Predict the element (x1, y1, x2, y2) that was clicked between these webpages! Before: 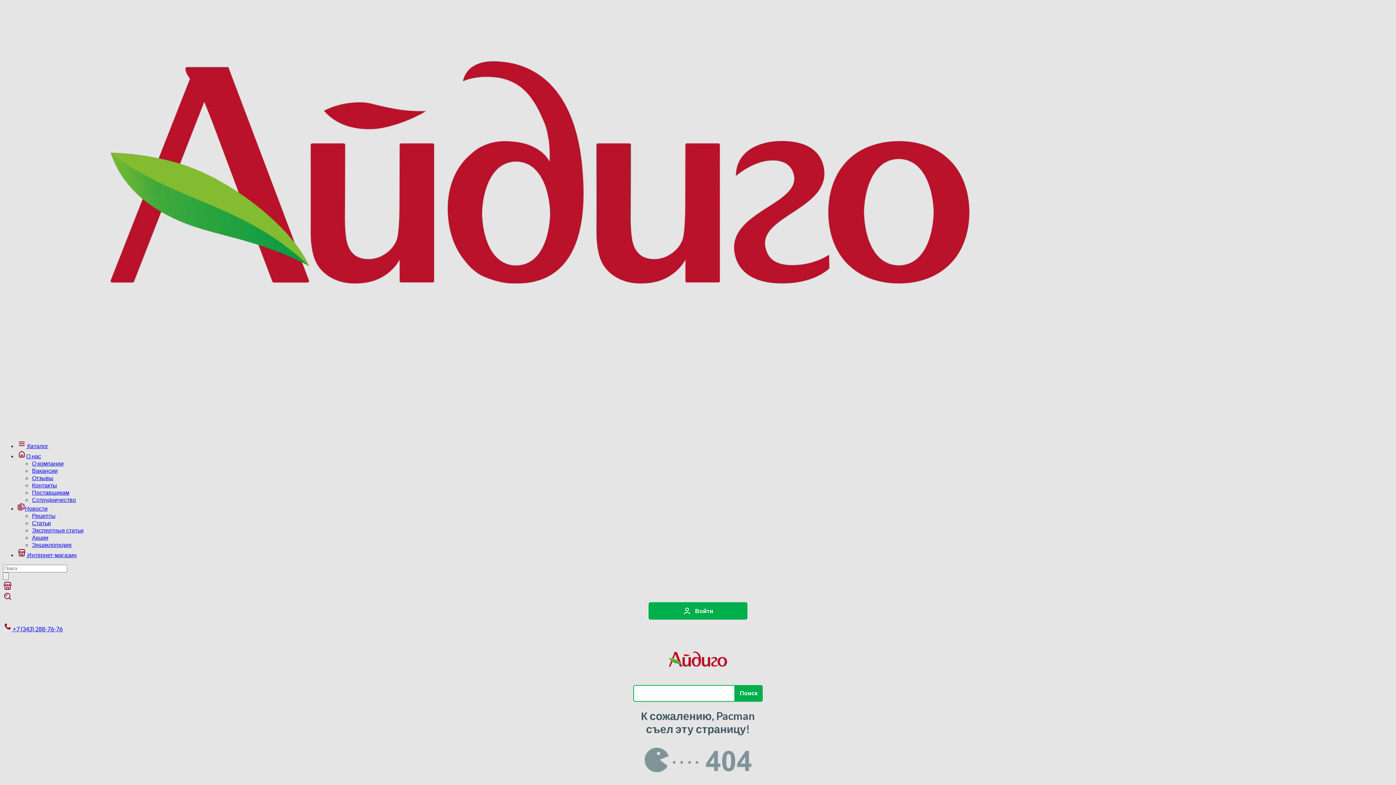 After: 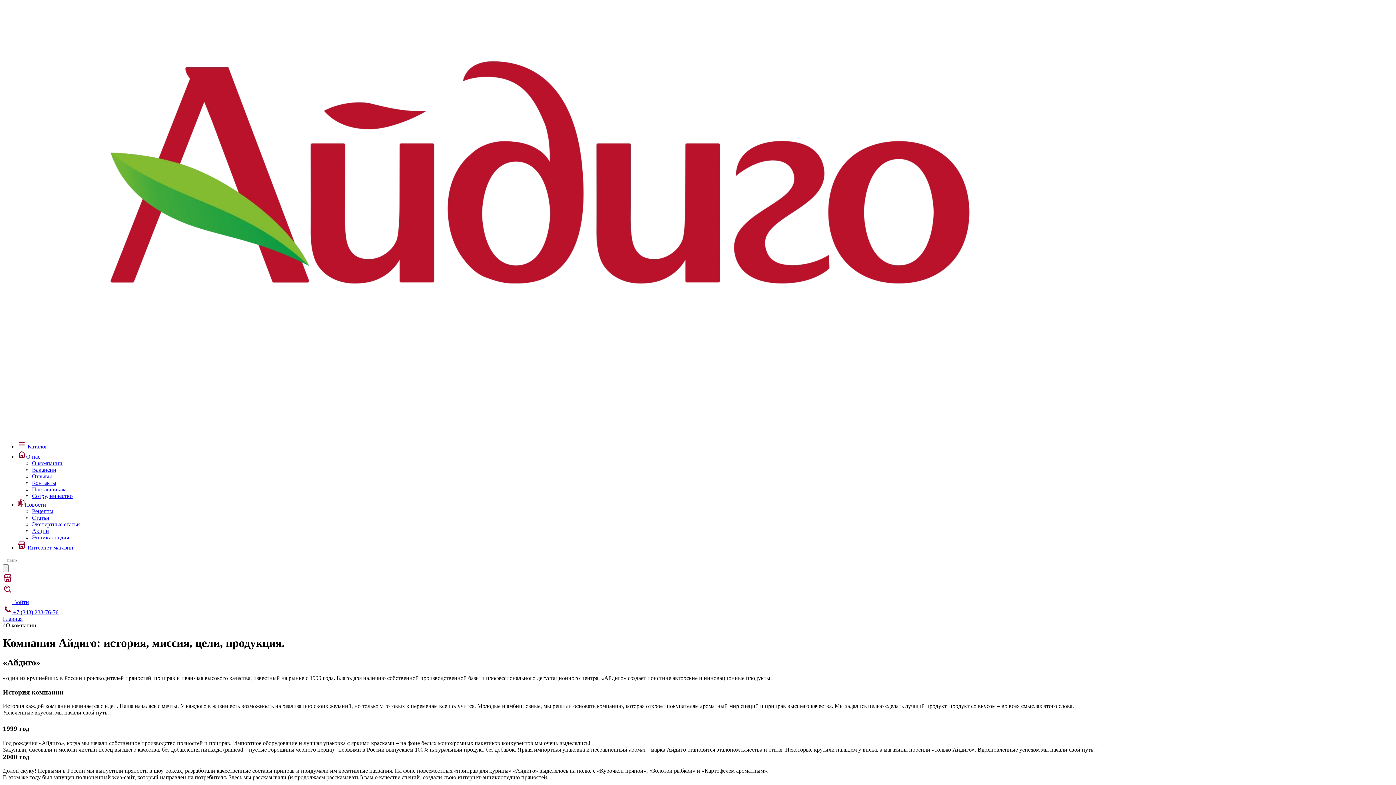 Action: label: О компании bbox: (32, 460, 63, 466)